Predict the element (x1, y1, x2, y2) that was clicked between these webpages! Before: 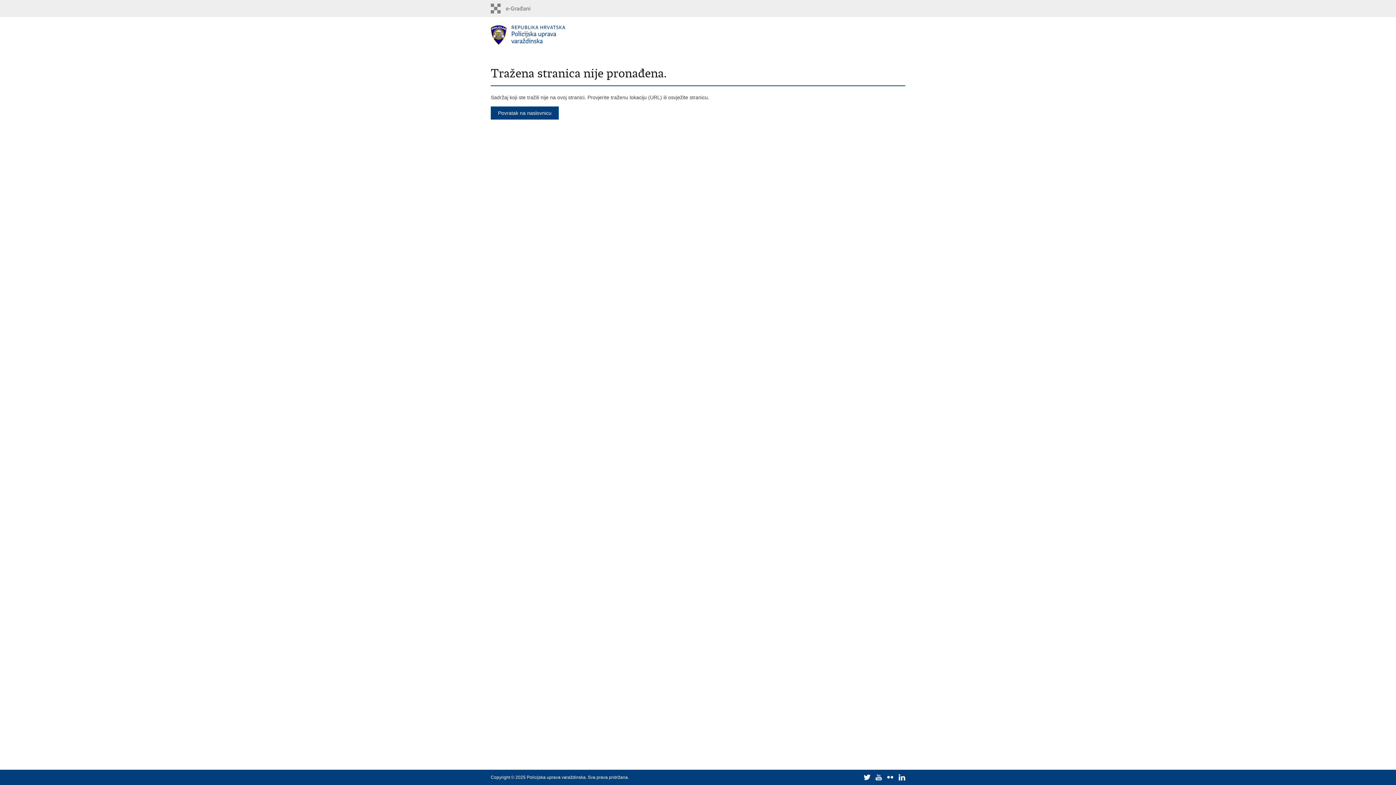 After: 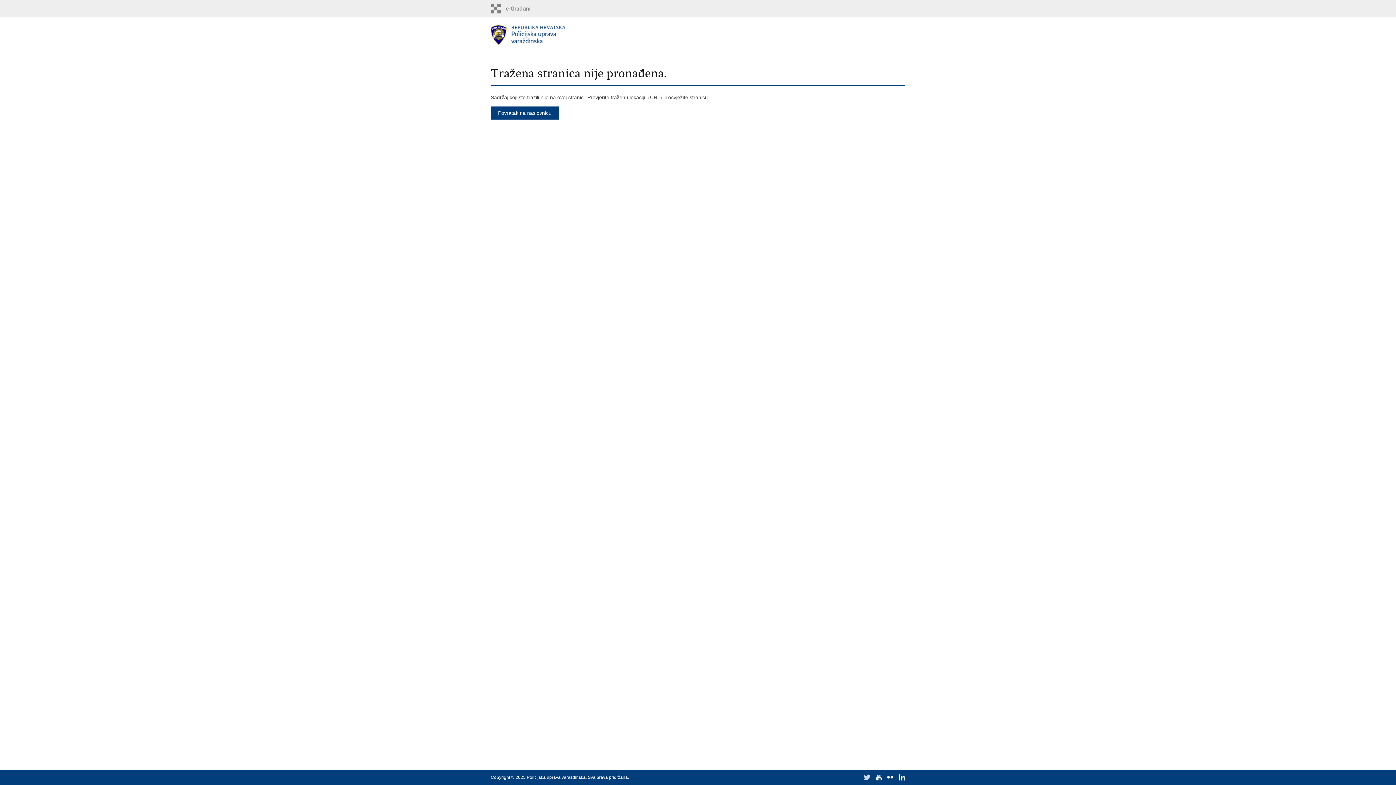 Action: bbox: (864, 774, 870, 781)